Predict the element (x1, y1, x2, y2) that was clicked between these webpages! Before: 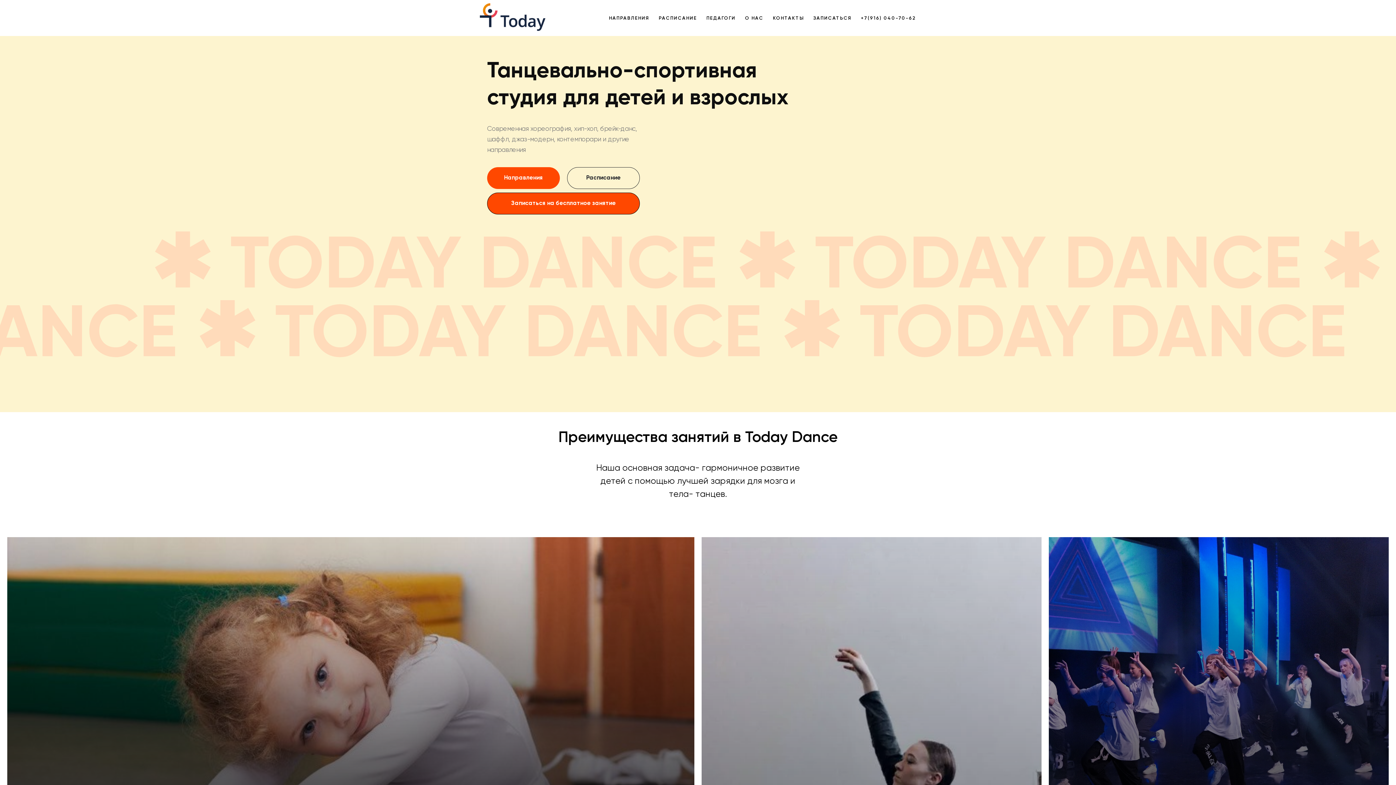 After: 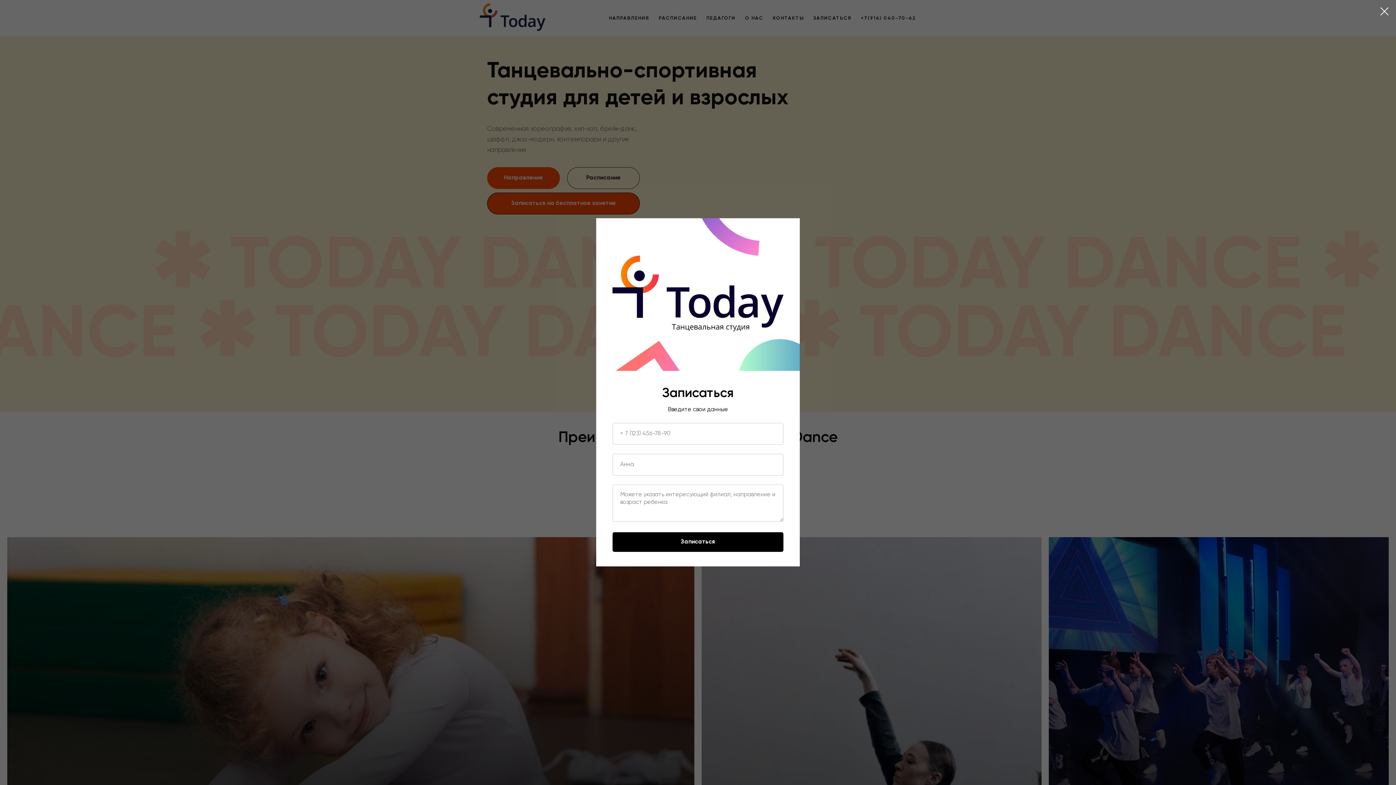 Action: label: ЗАПИСАТЬСЯ bbox: (813, 16, 851, 20)